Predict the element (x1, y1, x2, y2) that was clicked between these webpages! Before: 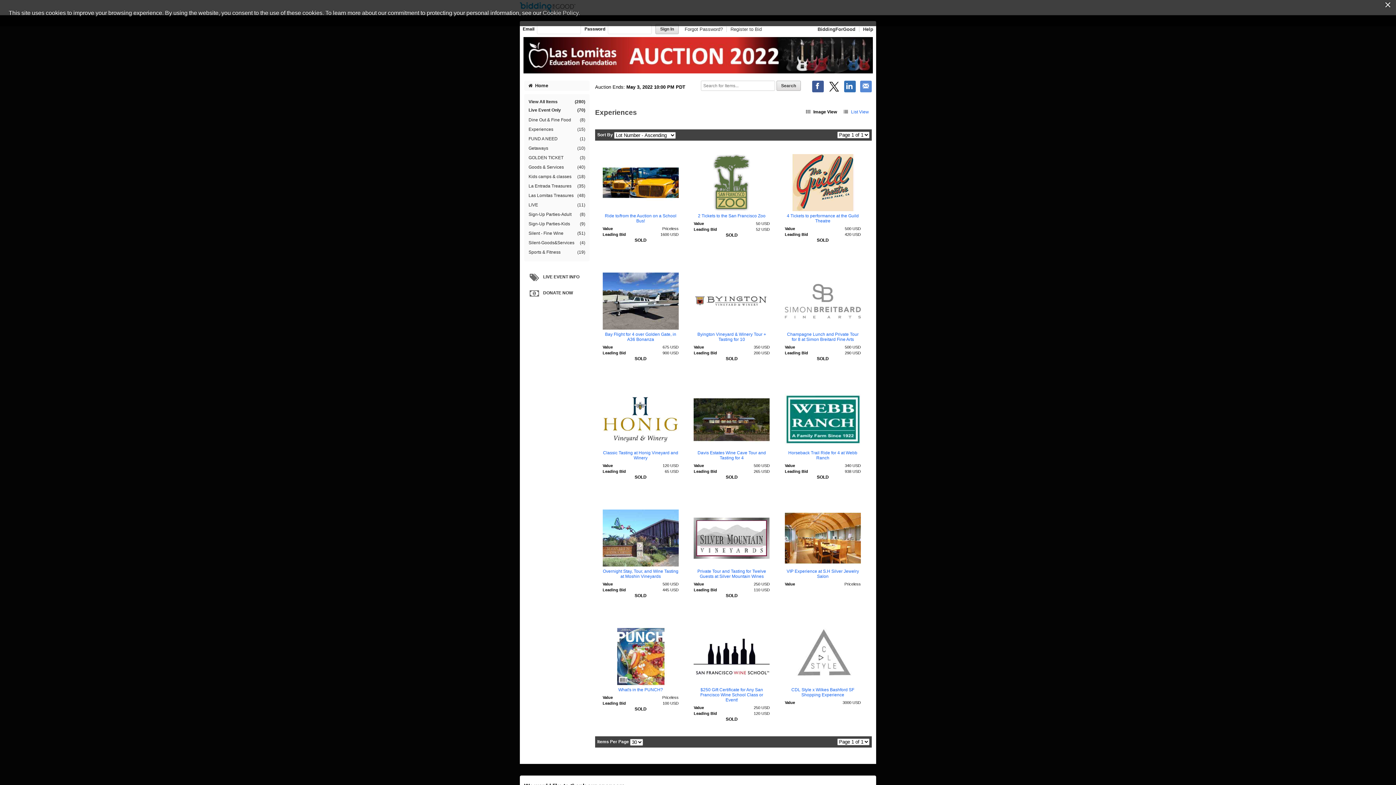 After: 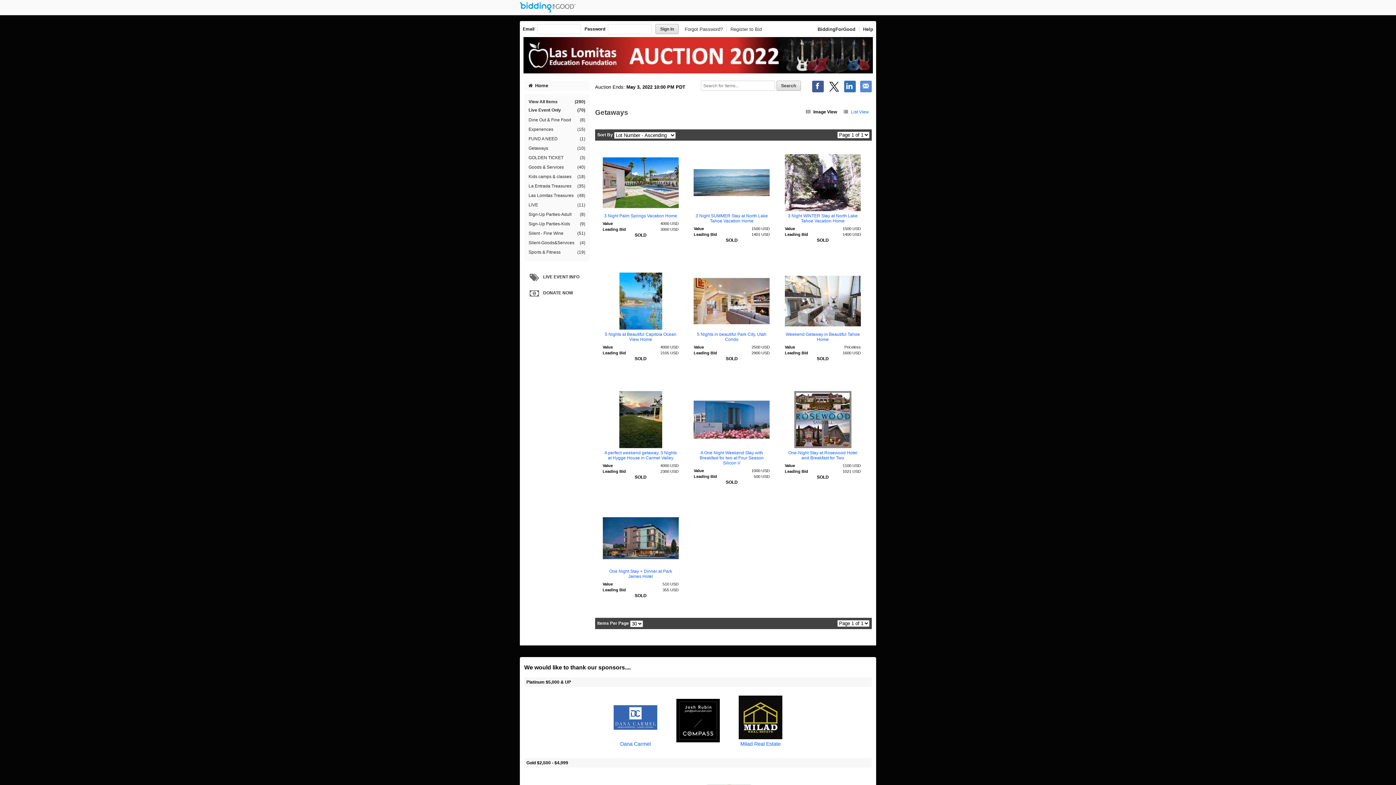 Action: bbox: (527, 143, 586, 153) label: Getaways
(10)